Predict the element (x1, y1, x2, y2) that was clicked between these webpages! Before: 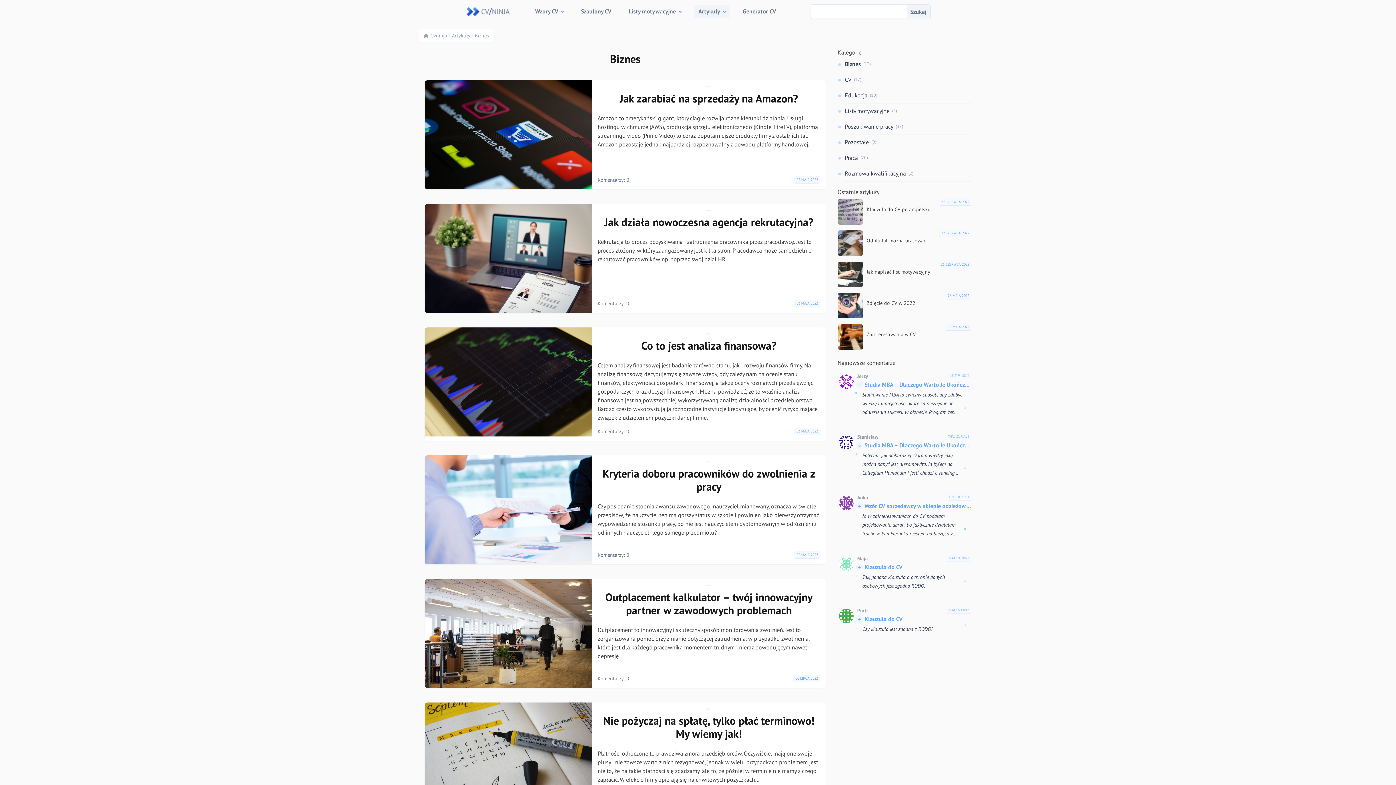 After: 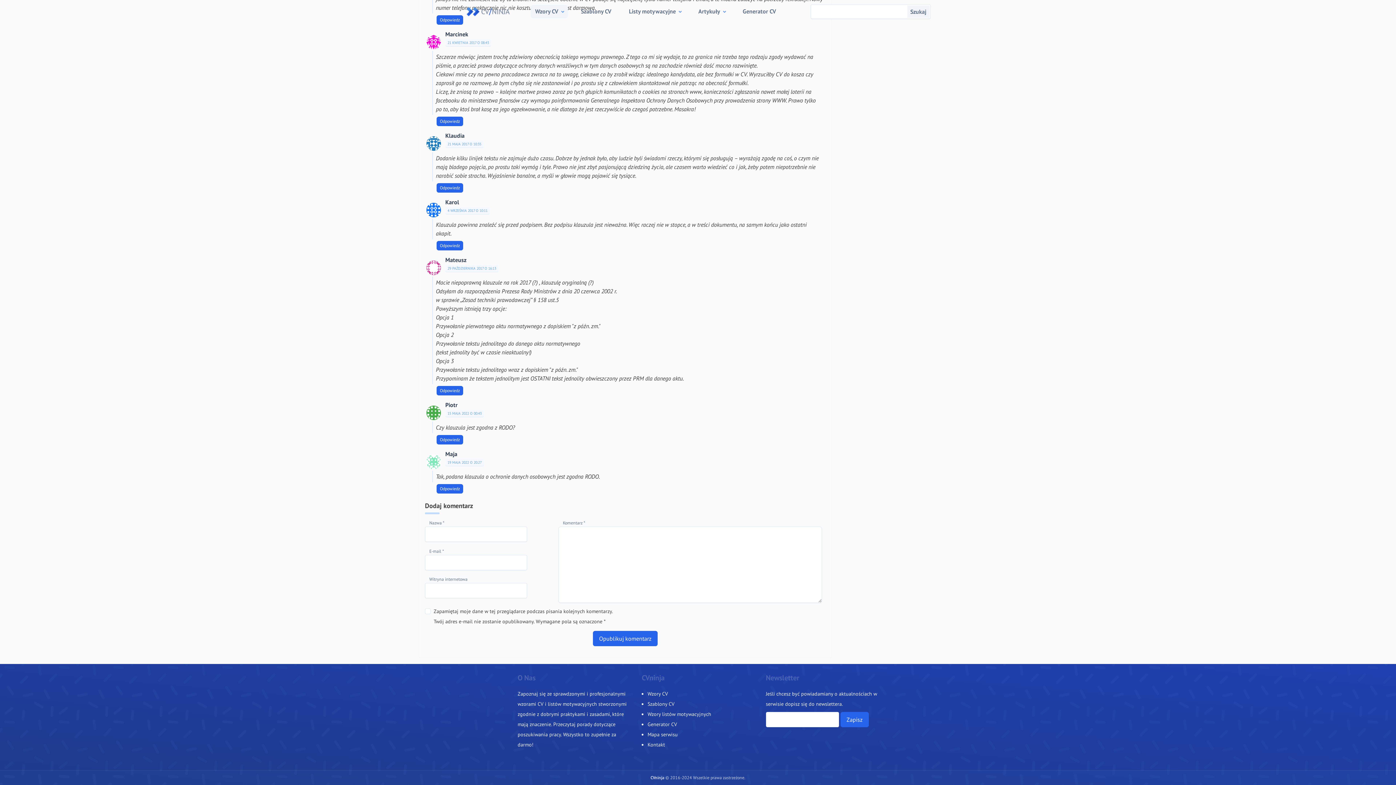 Action: label: Klauzula do CV bbox: (864, 563, 902, 570)